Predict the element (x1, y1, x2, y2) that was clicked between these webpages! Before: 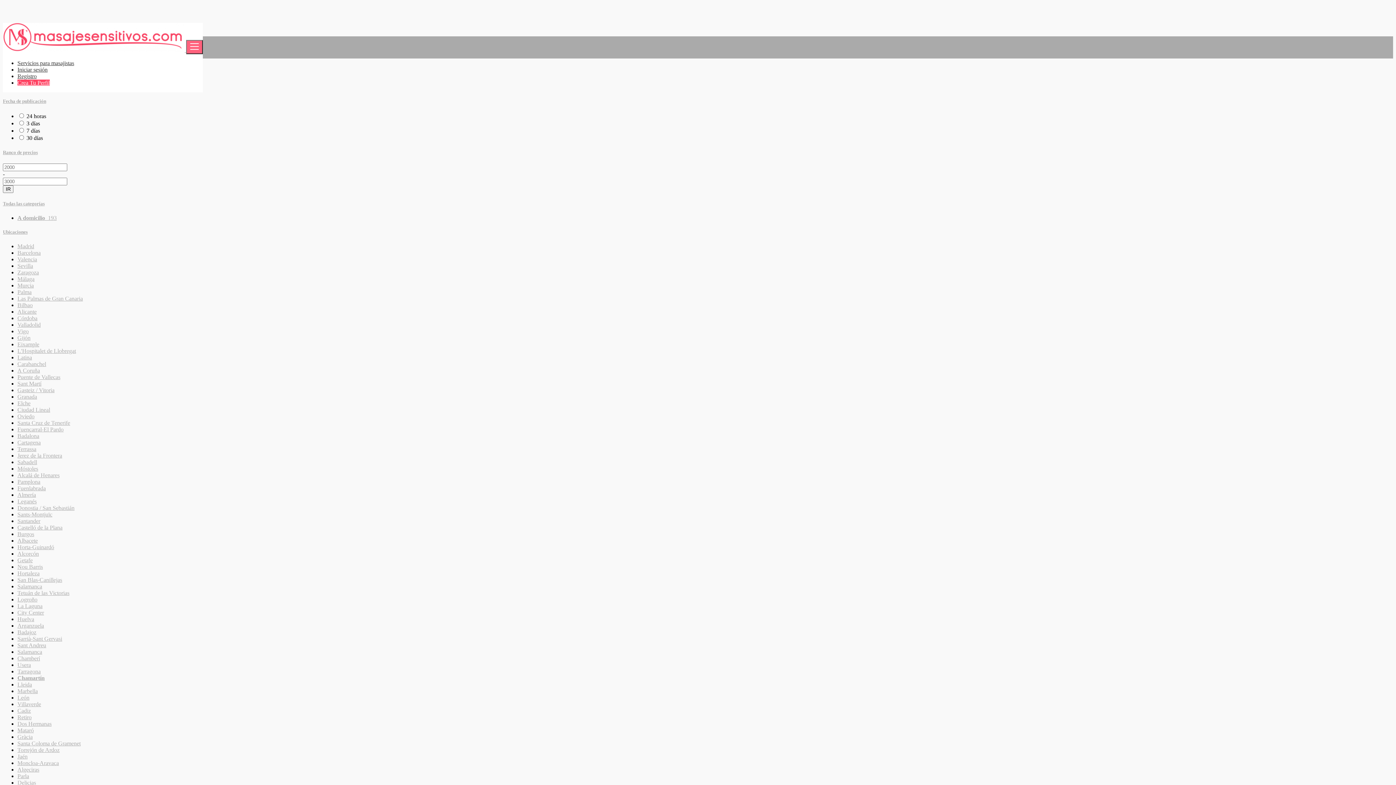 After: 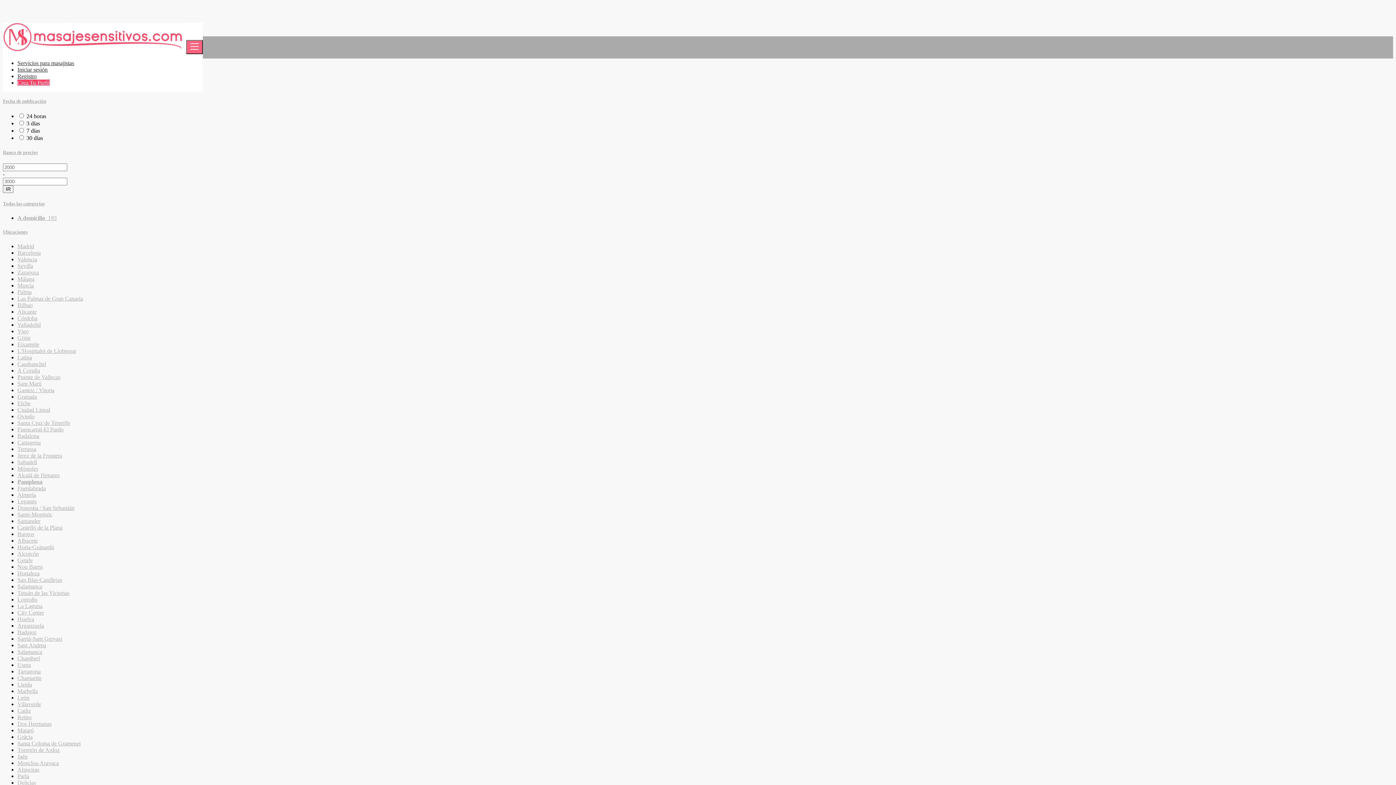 Action: bbox: (17, 479, 40, 485) label: Pamplona